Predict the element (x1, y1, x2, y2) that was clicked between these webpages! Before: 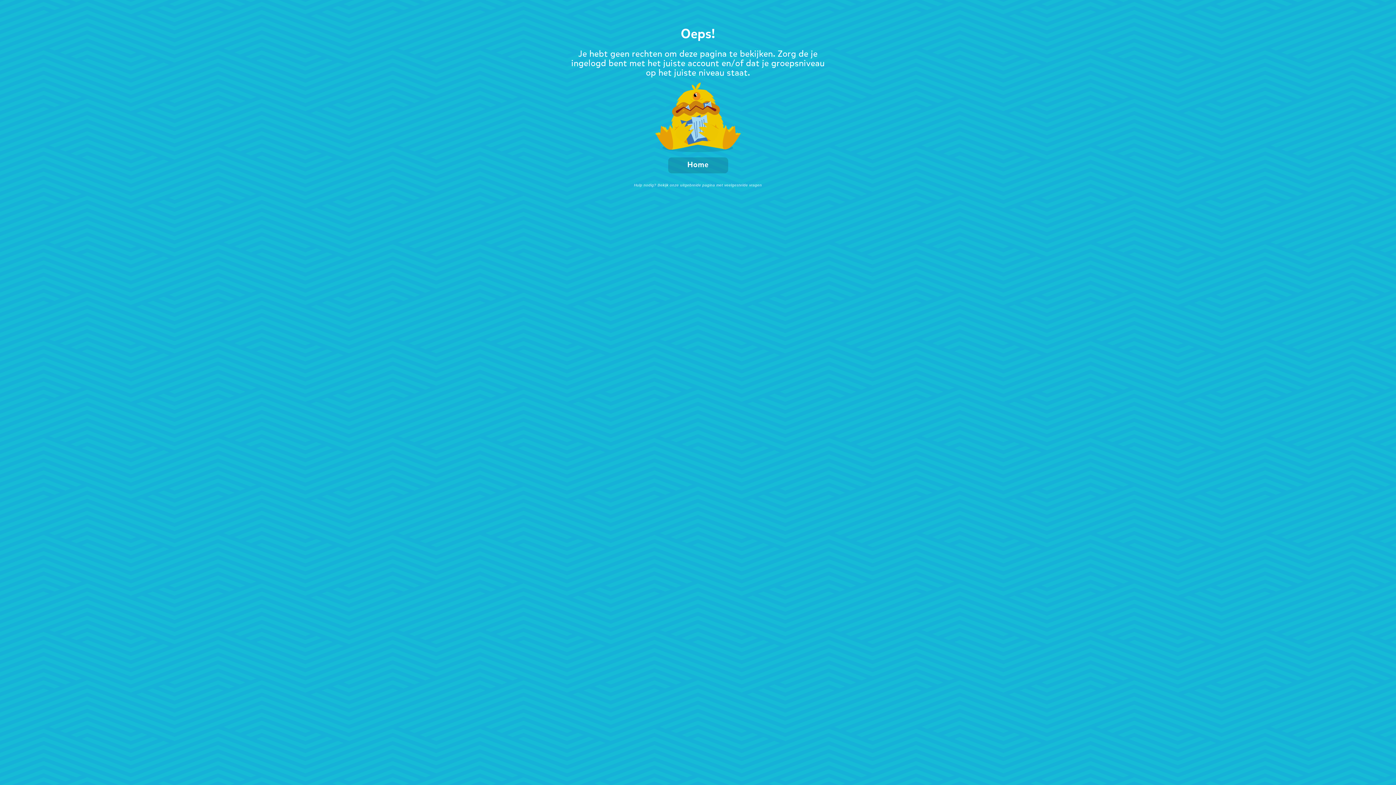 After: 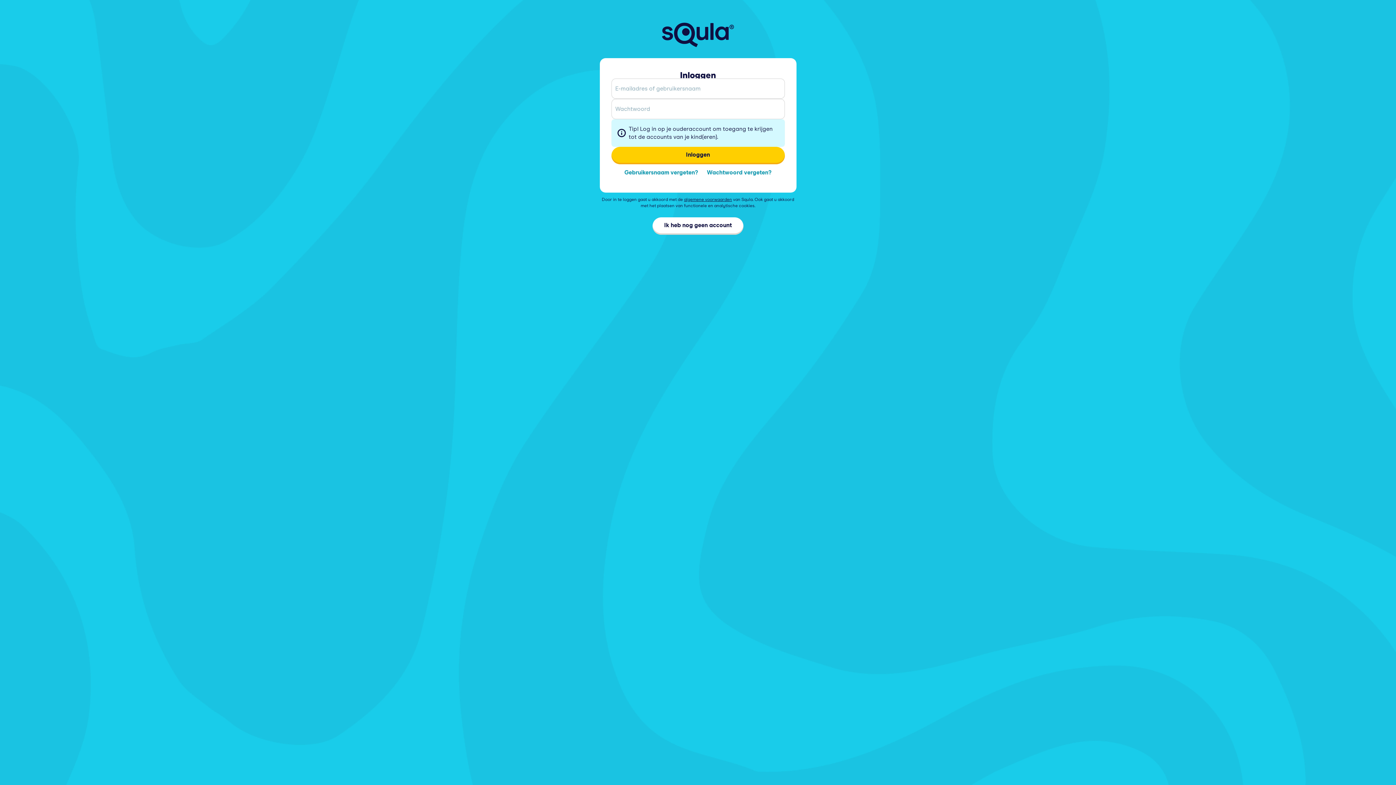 Action: label: Home bbox: (668, 157, 728, 173)